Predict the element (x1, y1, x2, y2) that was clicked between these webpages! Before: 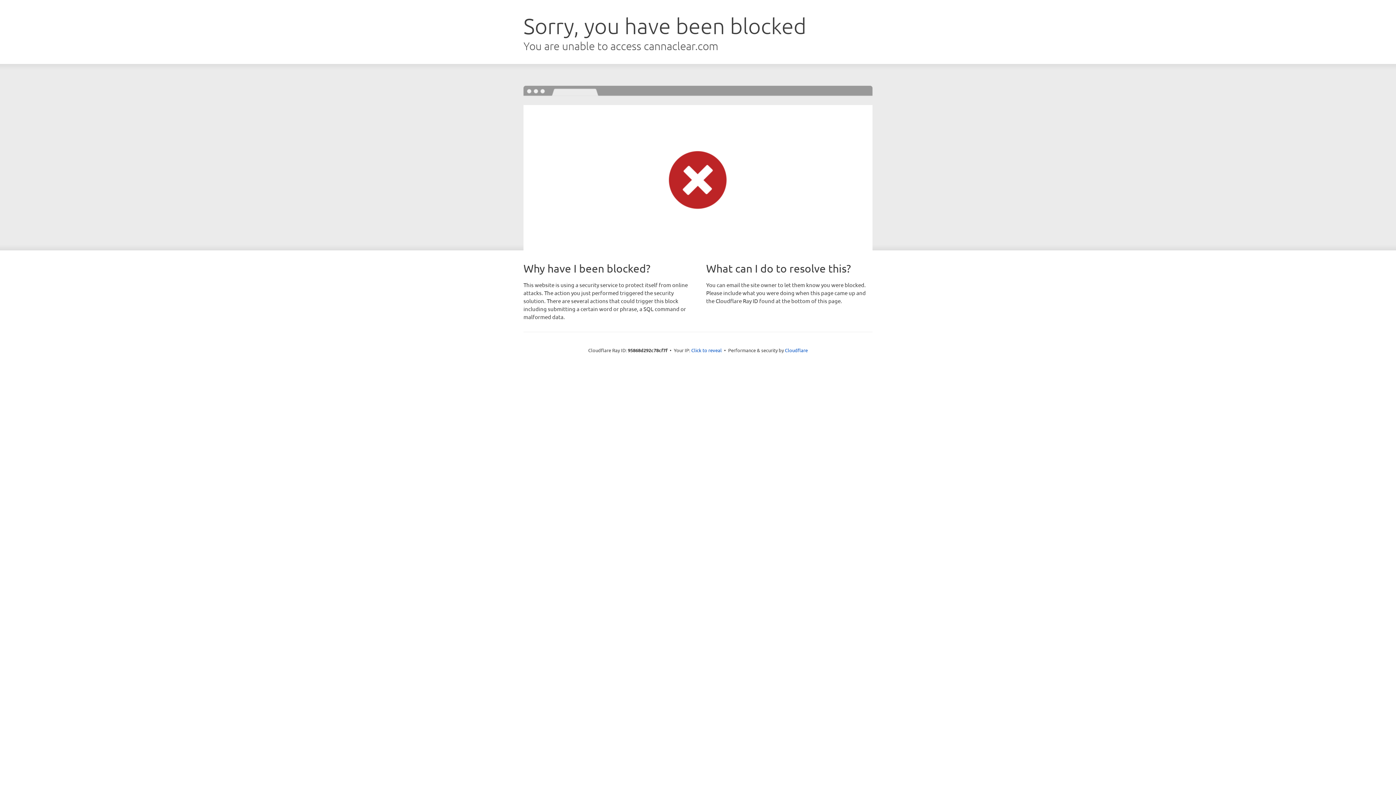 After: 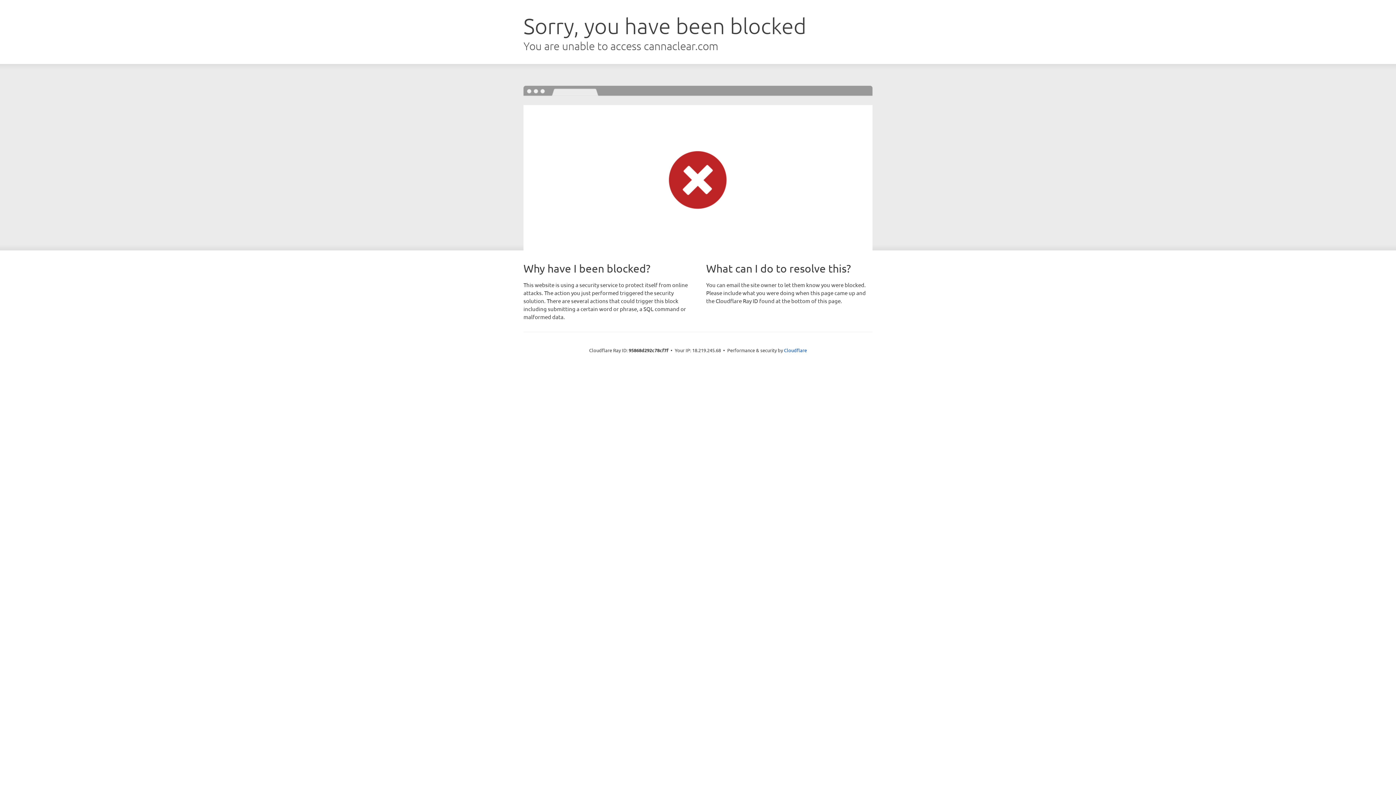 Action: label: Click to reveal bbox: (691, 346, 722, 353)